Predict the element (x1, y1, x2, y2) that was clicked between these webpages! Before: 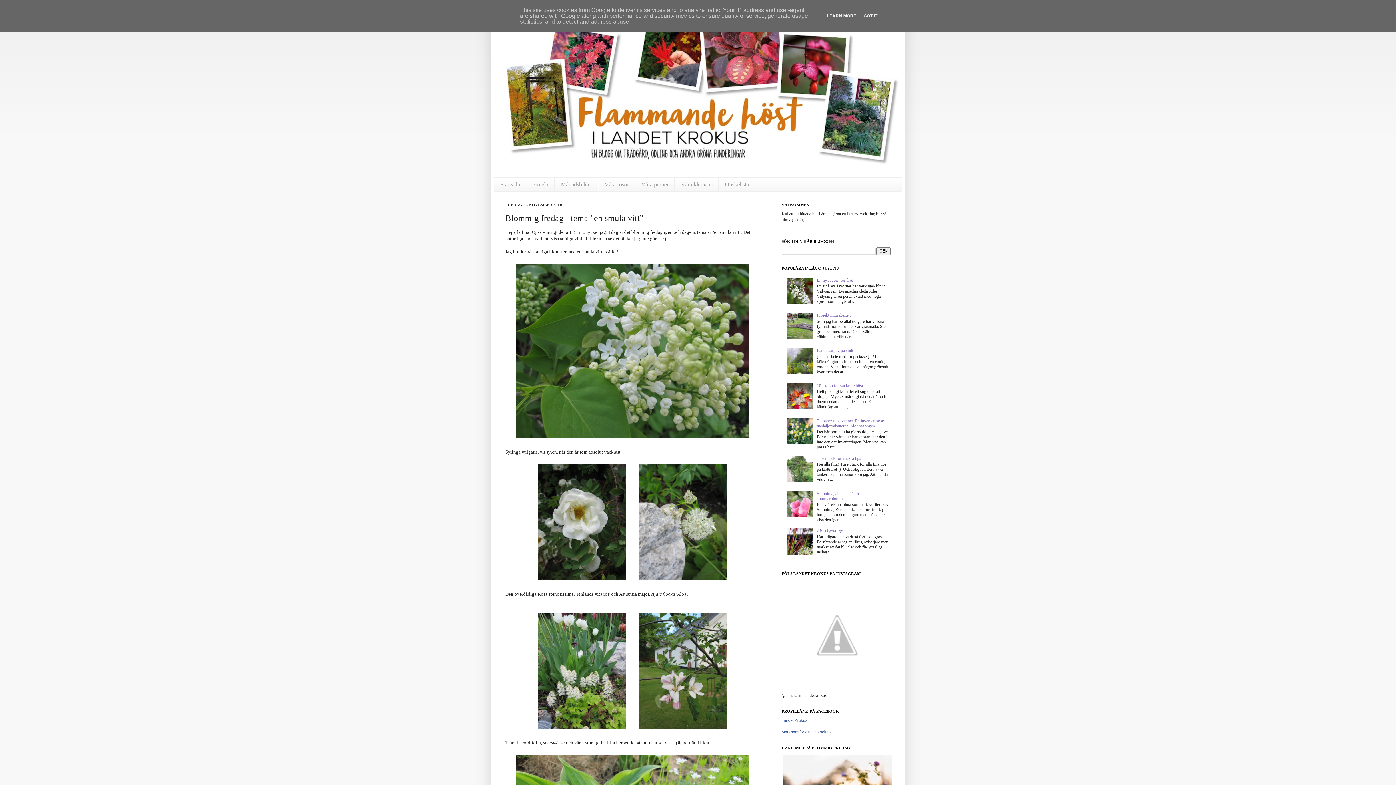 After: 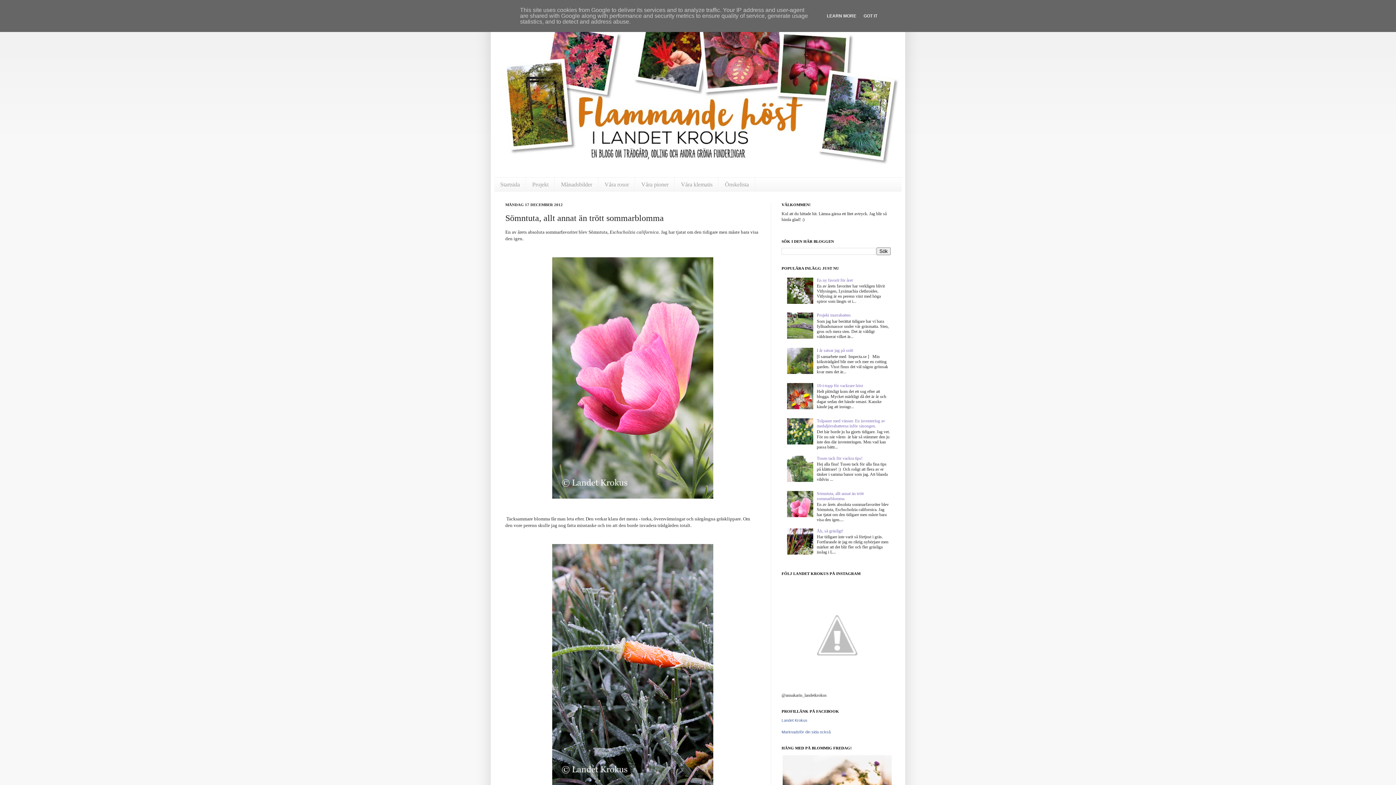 Action: bbox: (817, 491, 863, 501) label: Sömntuta, allt annat än trött sommarblomma